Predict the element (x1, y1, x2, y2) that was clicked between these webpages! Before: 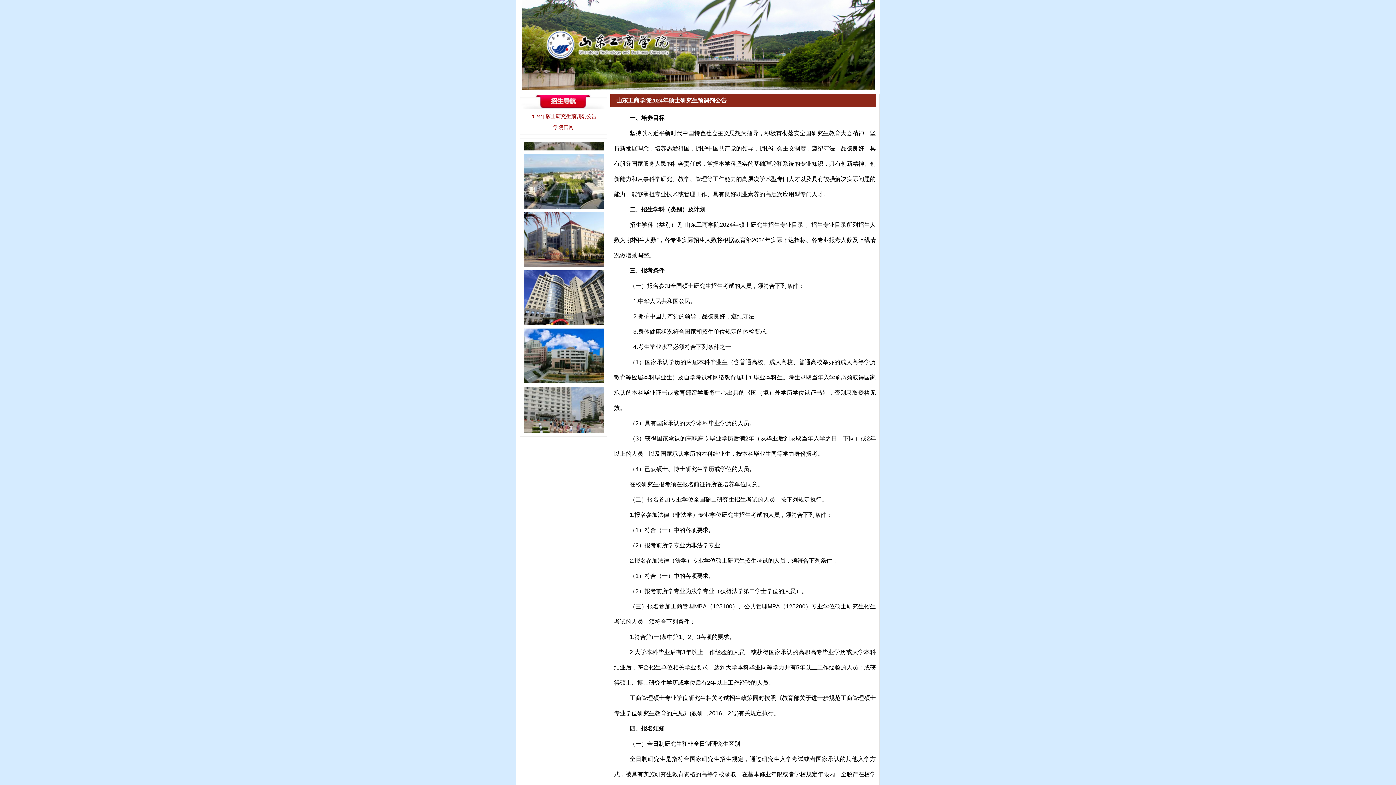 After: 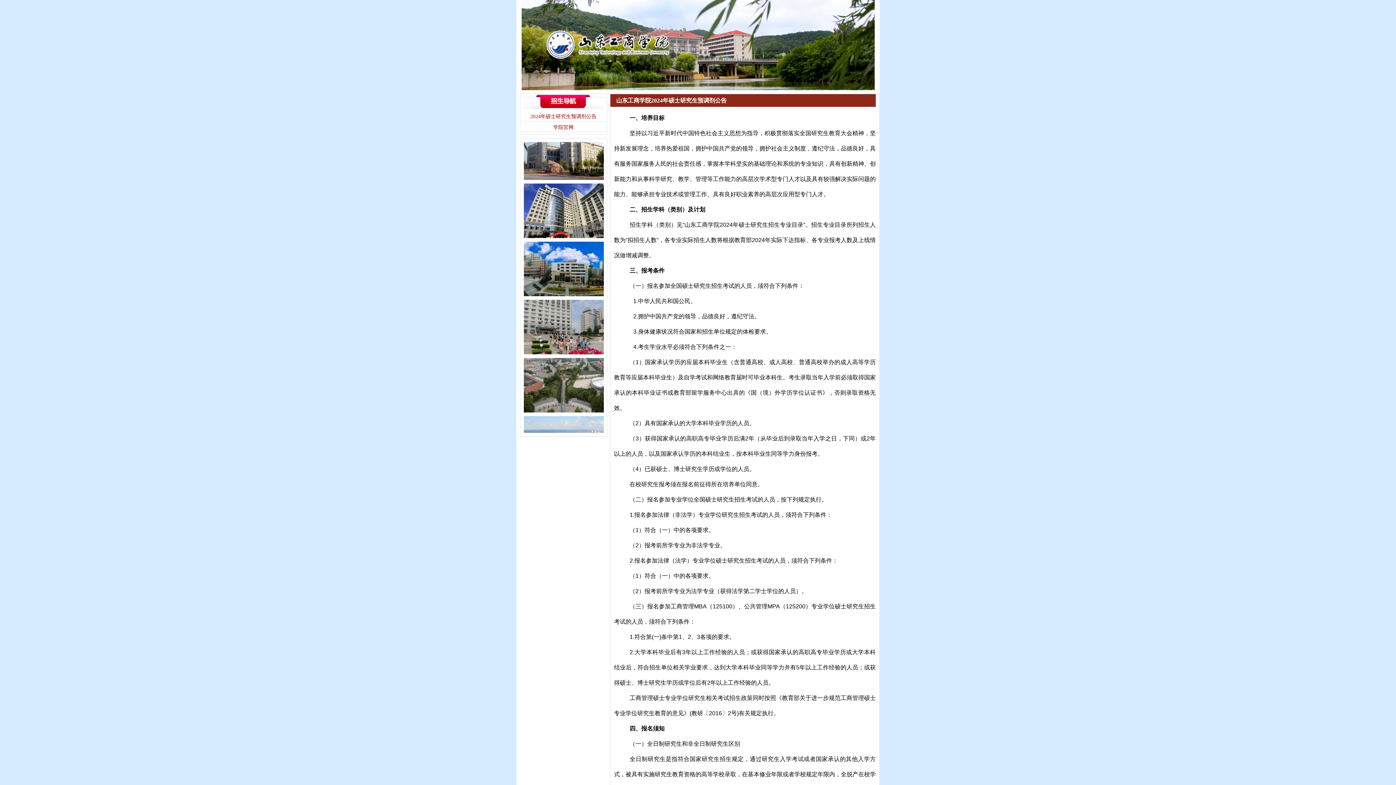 Action: bbox: (520, 112, 606, 121) label: 2024年硕士研究生预调剂公告